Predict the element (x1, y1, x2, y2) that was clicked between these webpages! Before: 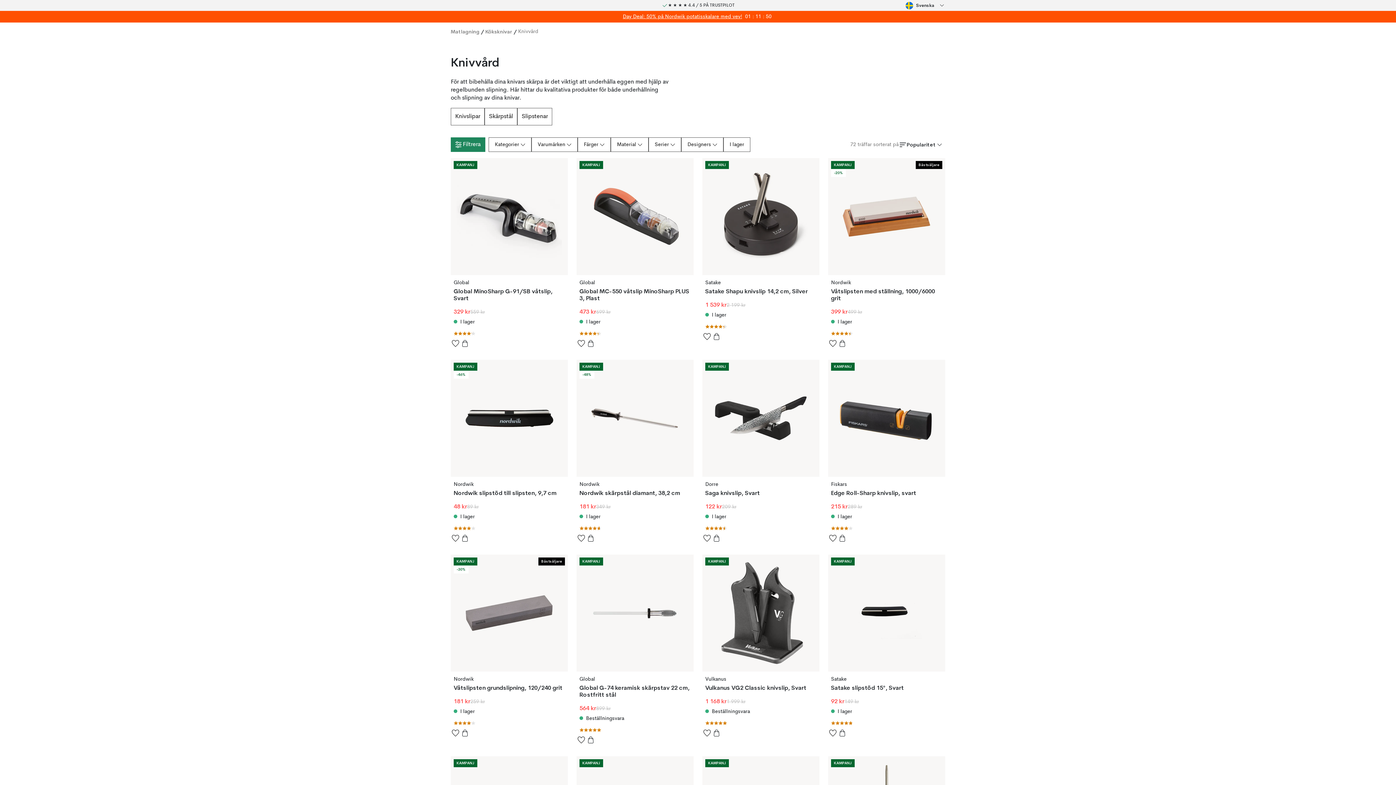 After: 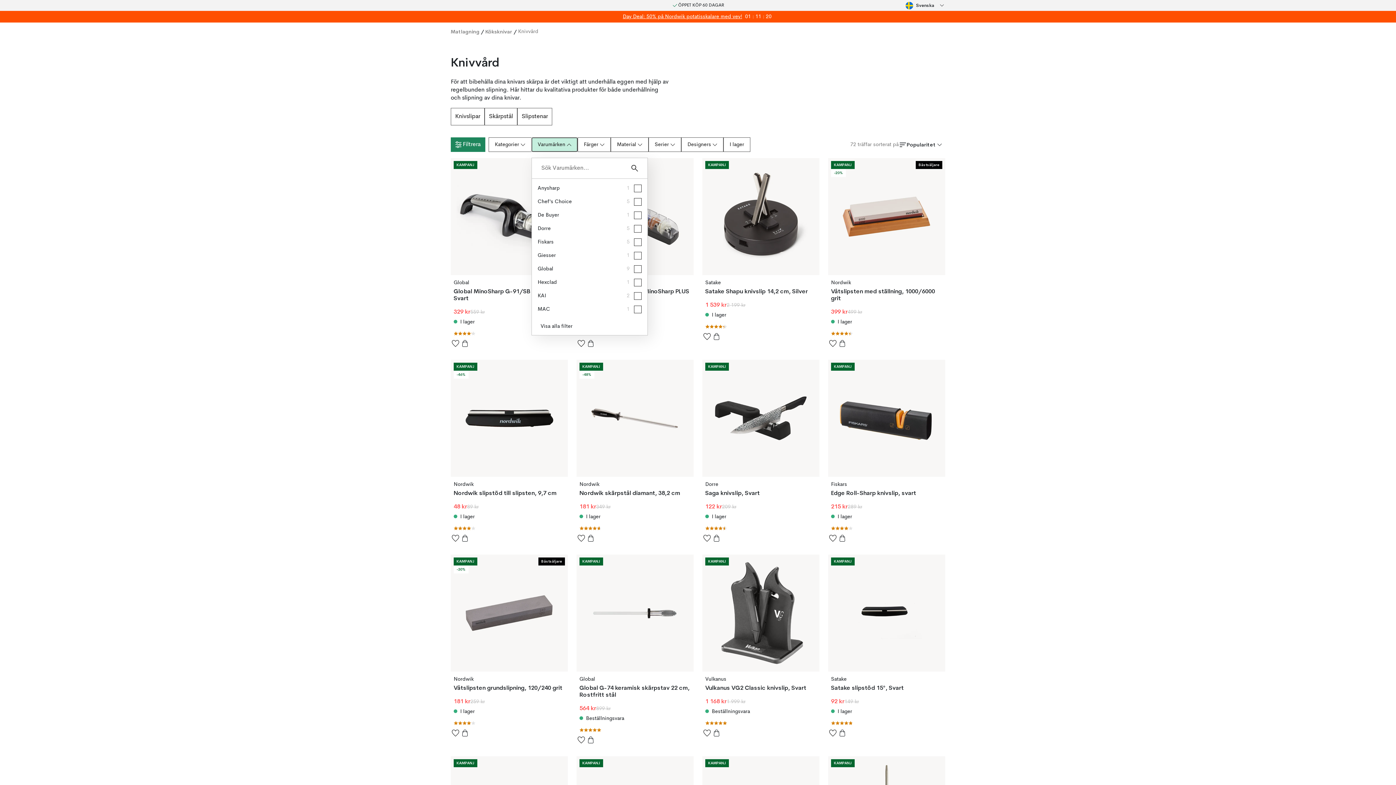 Action: label: Varumärken bbox: (531, 137, 577, 152)